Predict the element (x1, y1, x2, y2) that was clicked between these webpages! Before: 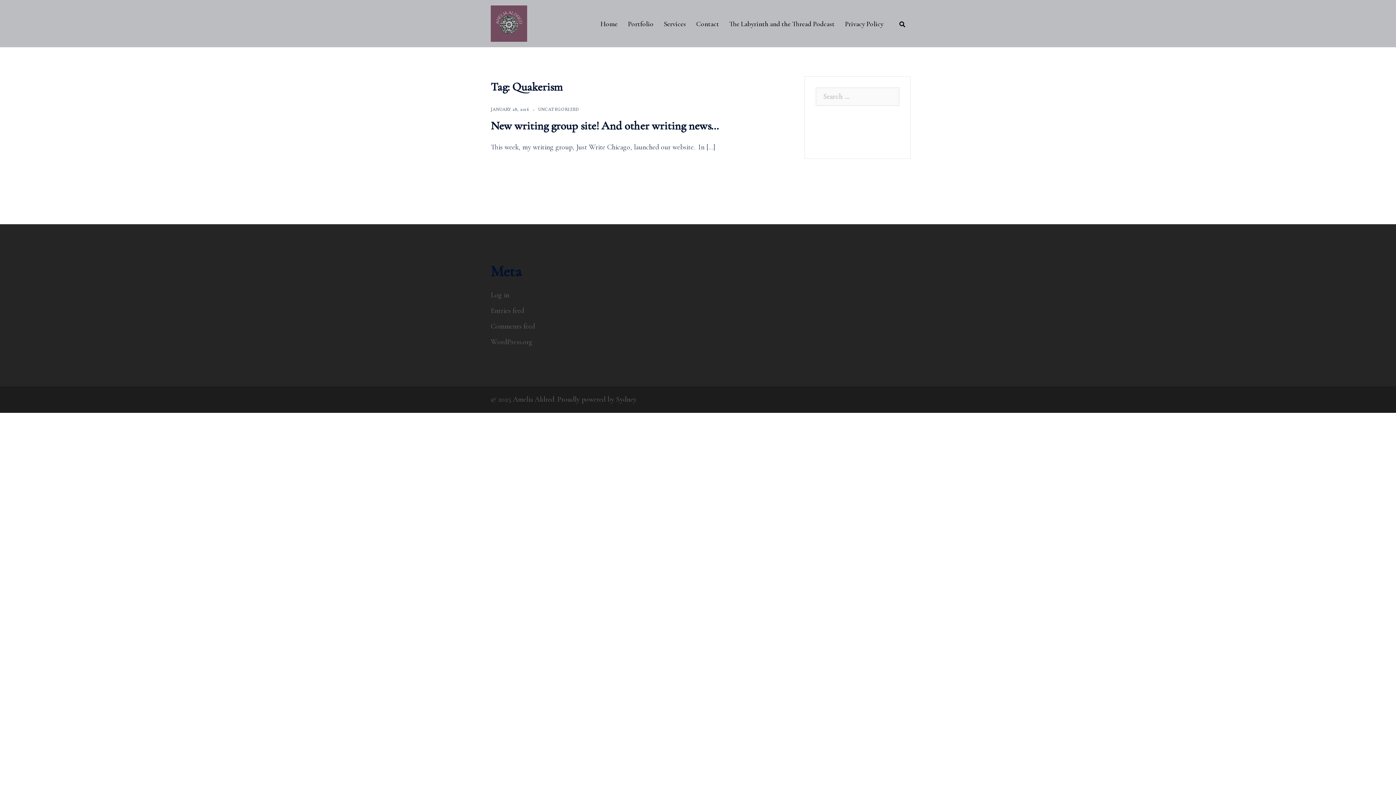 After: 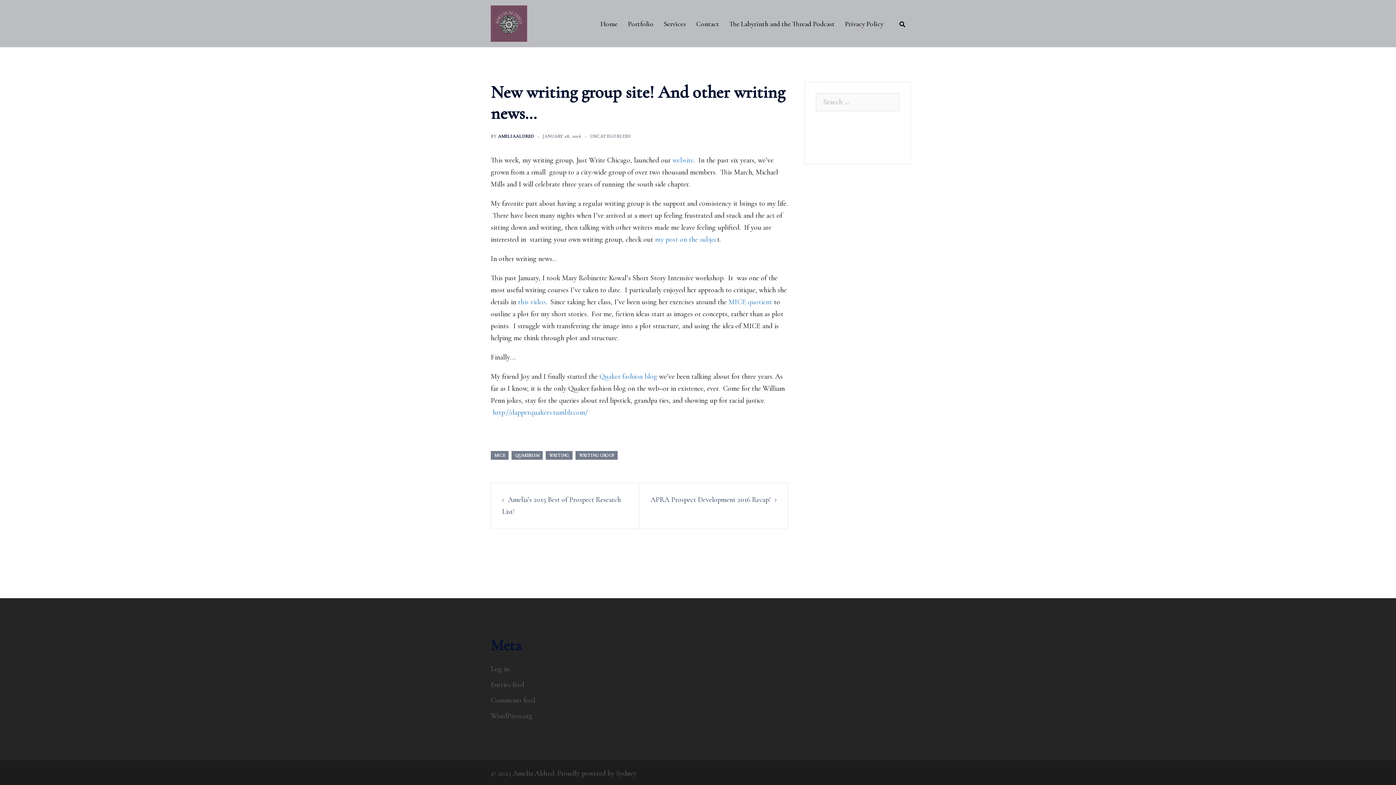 Action: label: JANUARY 28, 2016 bbox: (490, 106, 529, 112)